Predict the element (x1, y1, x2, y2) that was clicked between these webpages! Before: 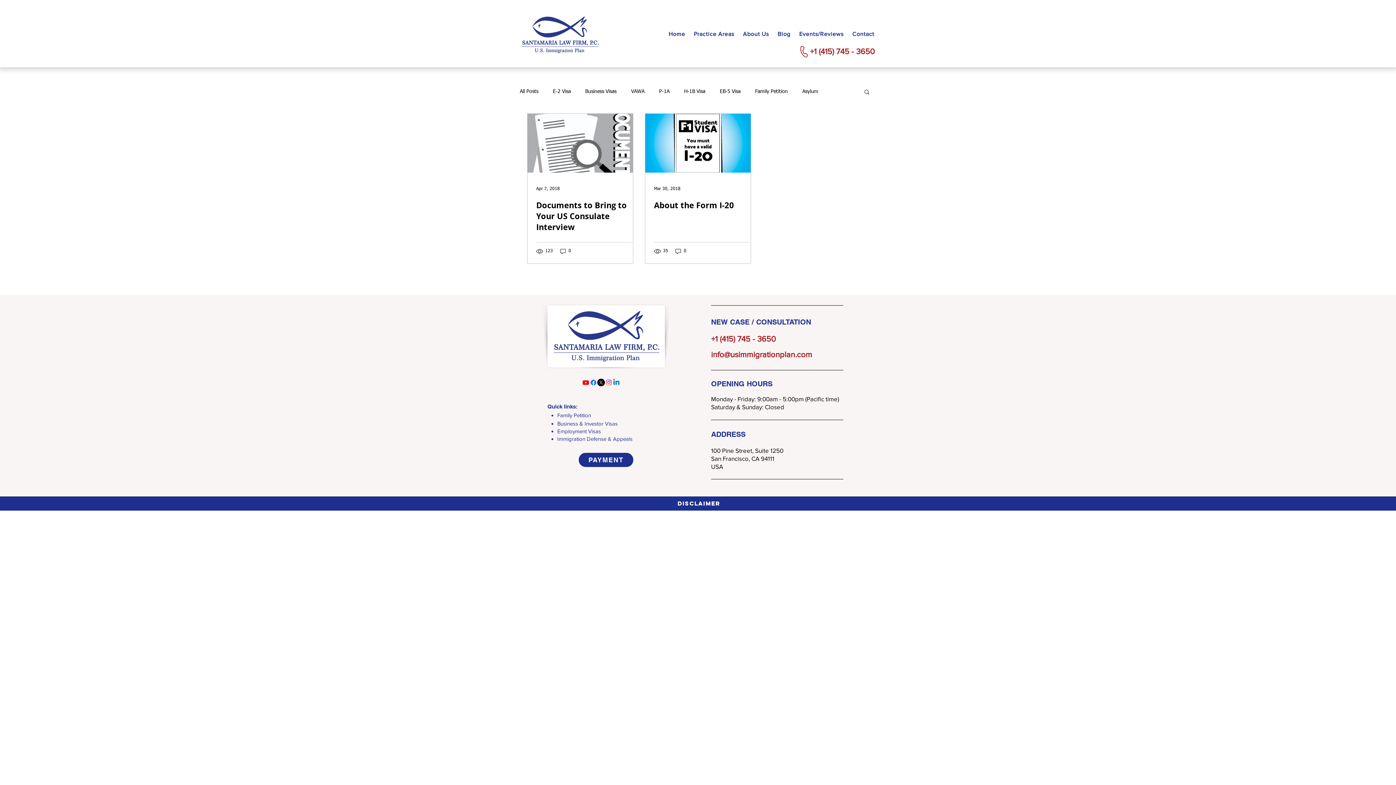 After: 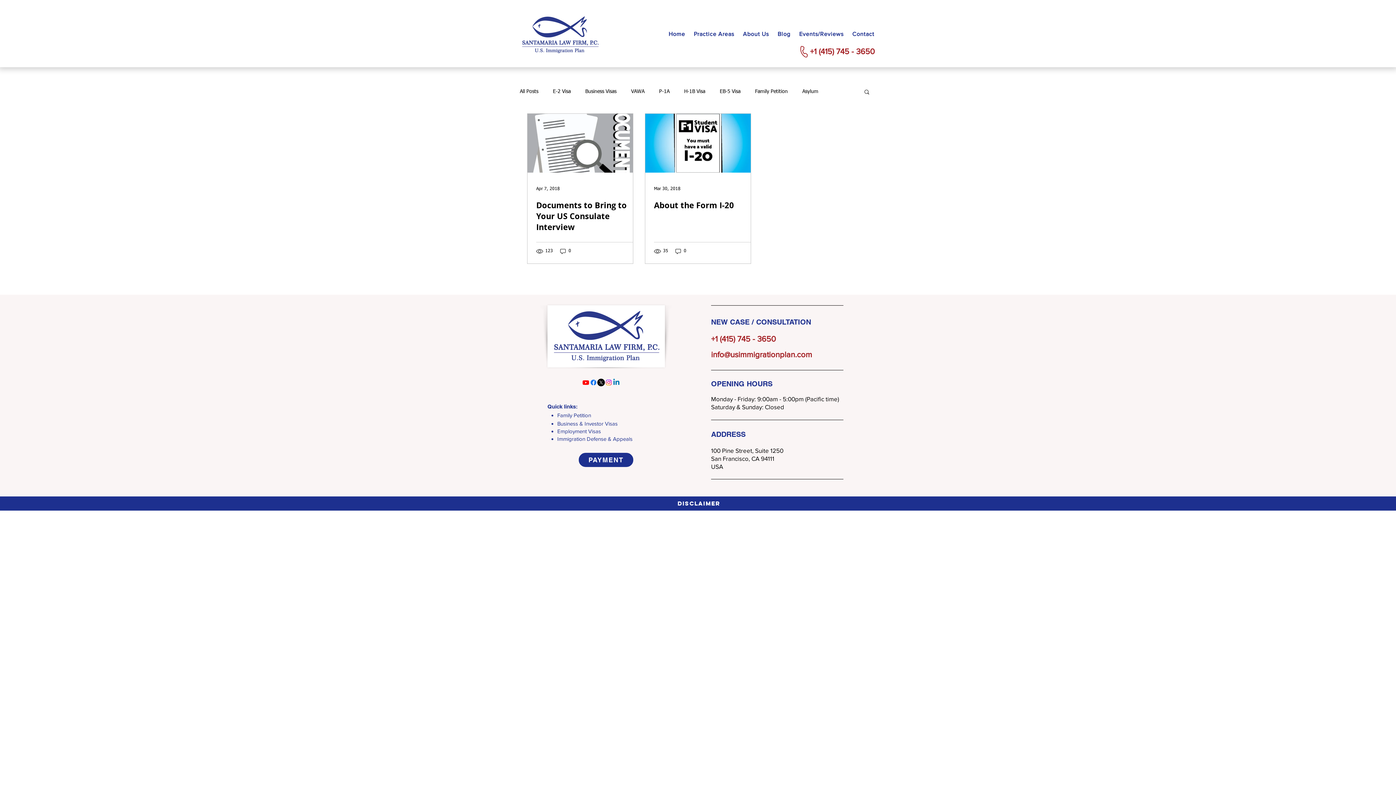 Action: label: Search bbox: (863, 88, 870, 96)